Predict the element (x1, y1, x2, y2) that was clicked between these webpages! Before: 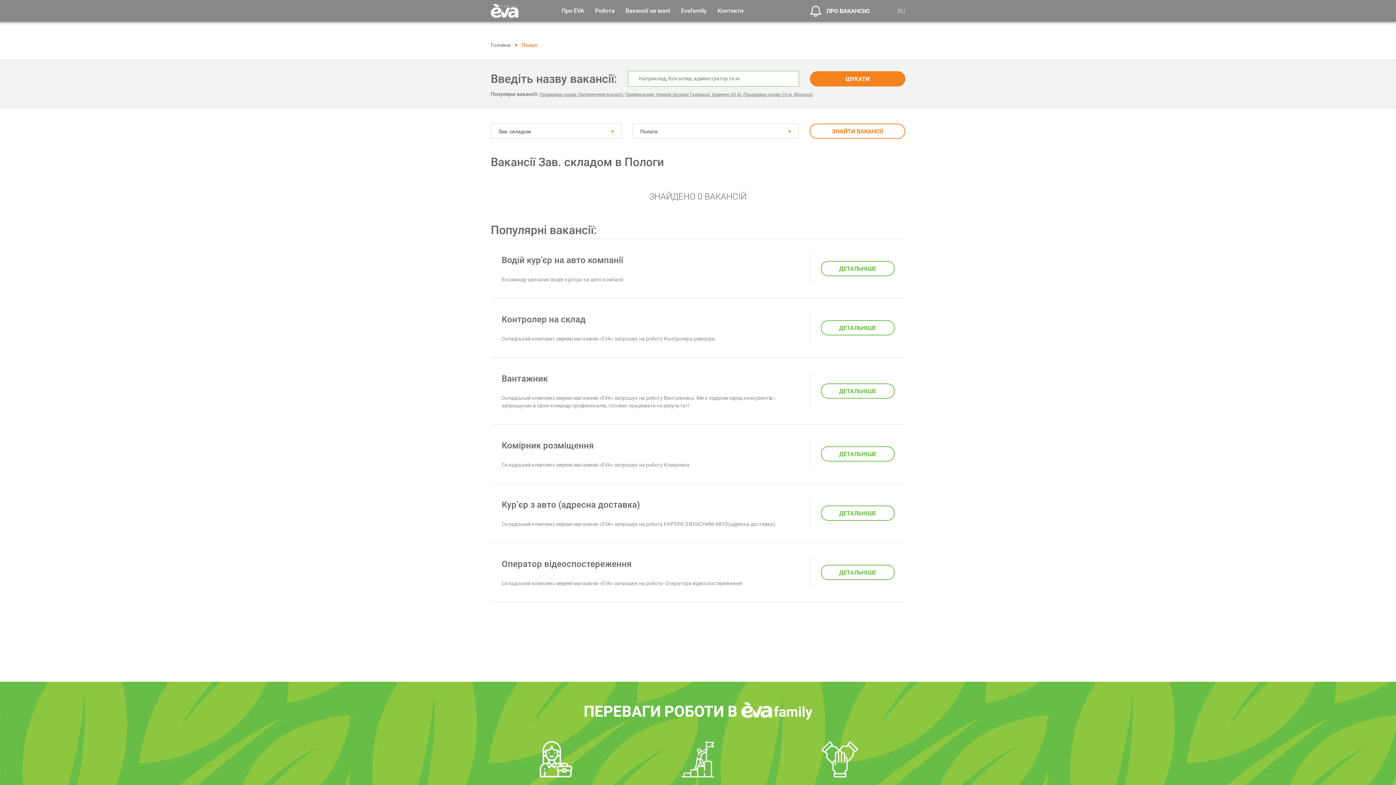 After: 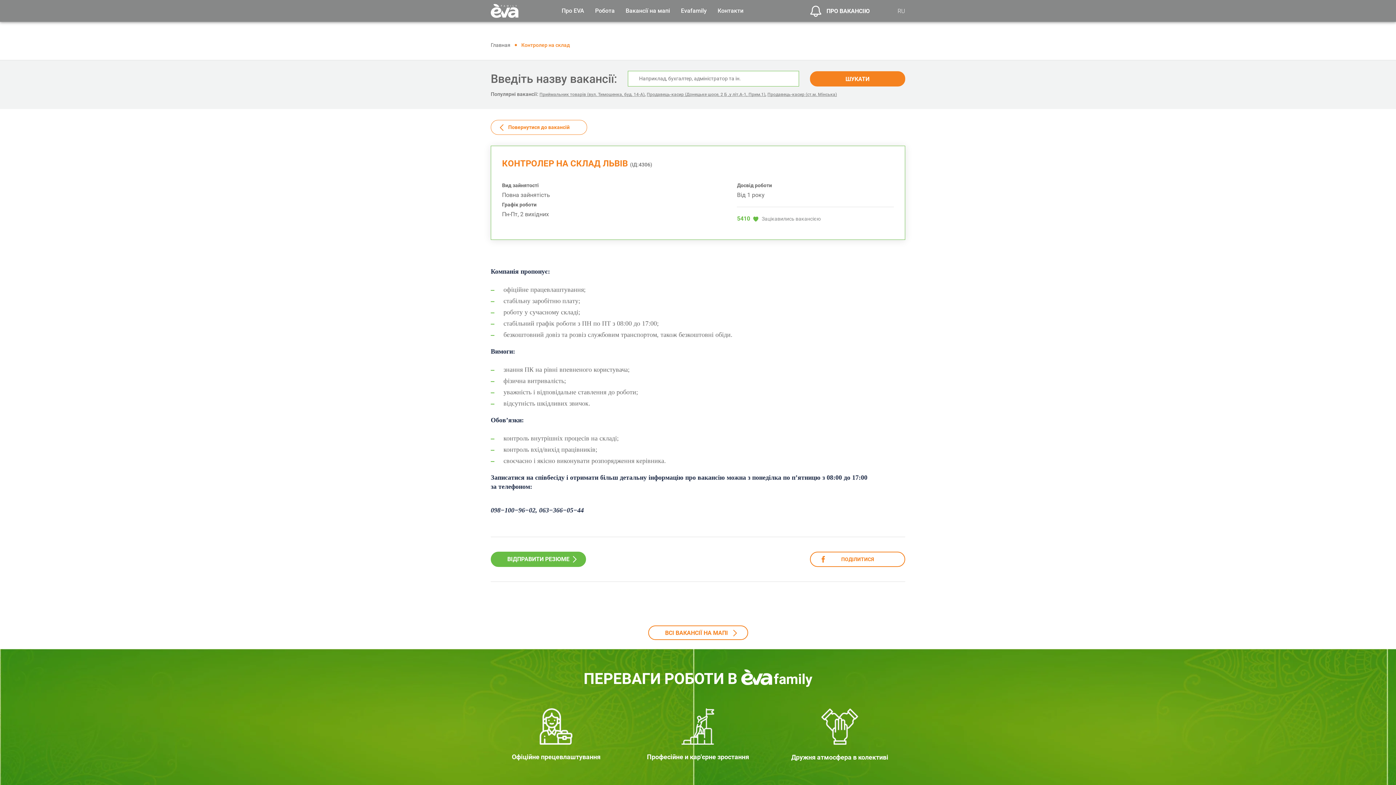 Action: label: Контролер на склад bbox: (501, 314, 585, 324)